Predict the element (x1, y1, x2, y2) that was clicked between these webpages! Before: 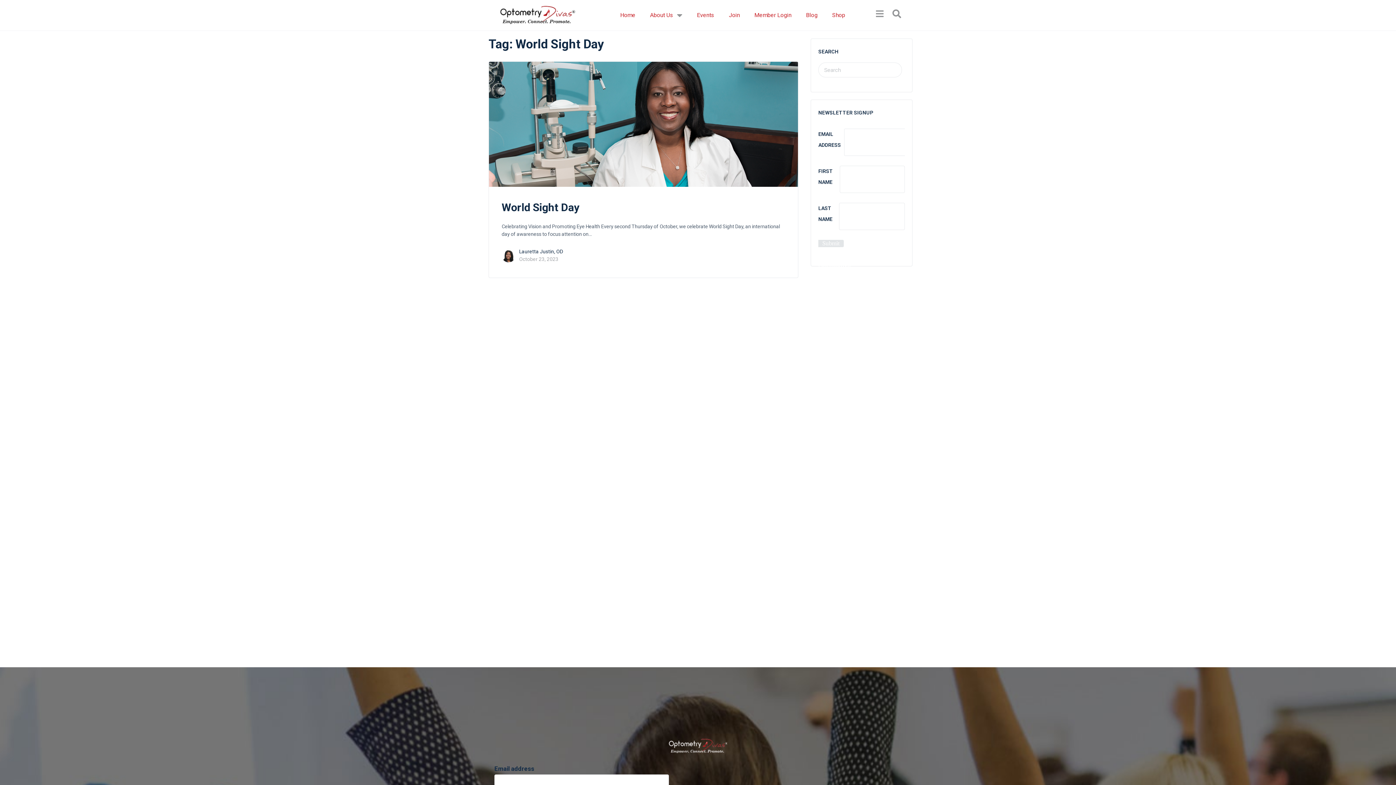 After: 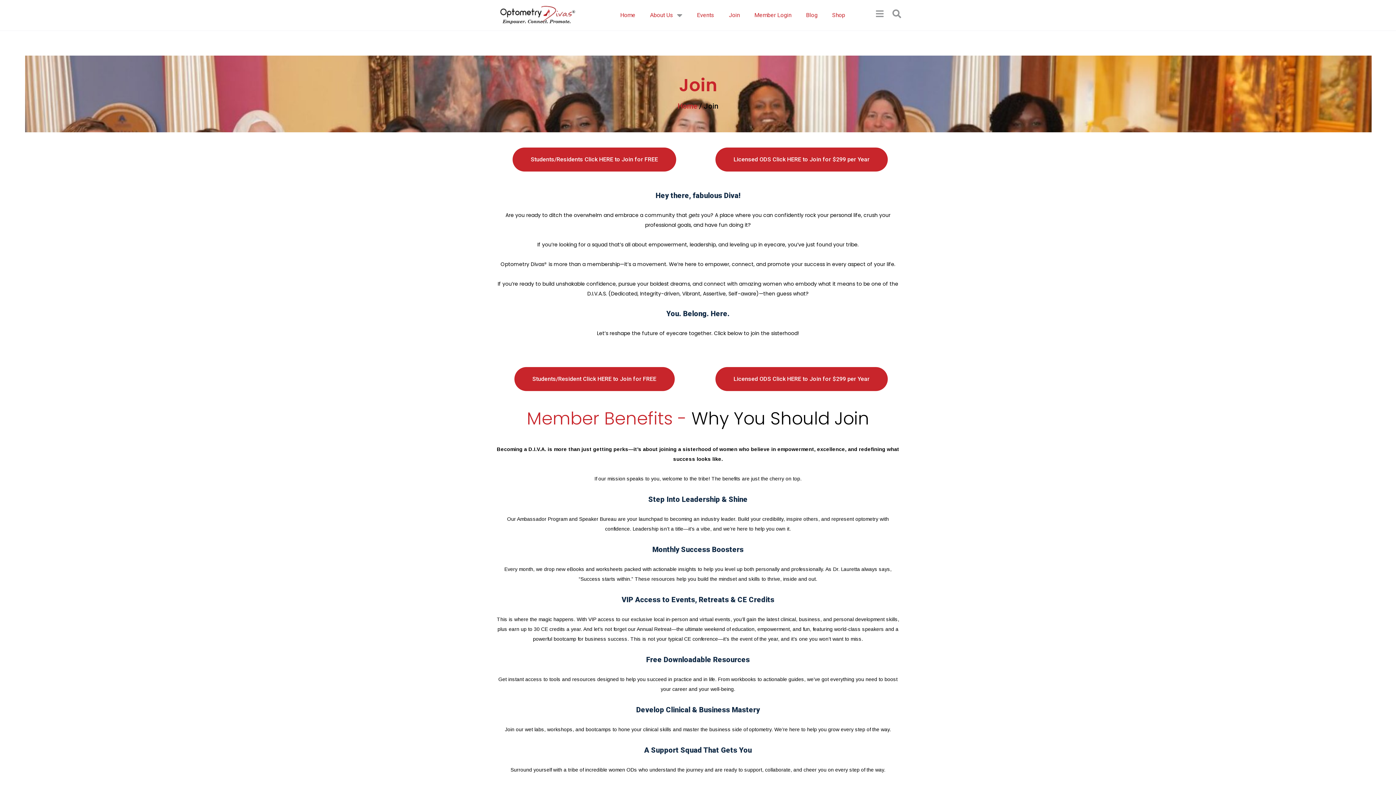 Action: bbox: (721, 6, 747, 24) label: Join